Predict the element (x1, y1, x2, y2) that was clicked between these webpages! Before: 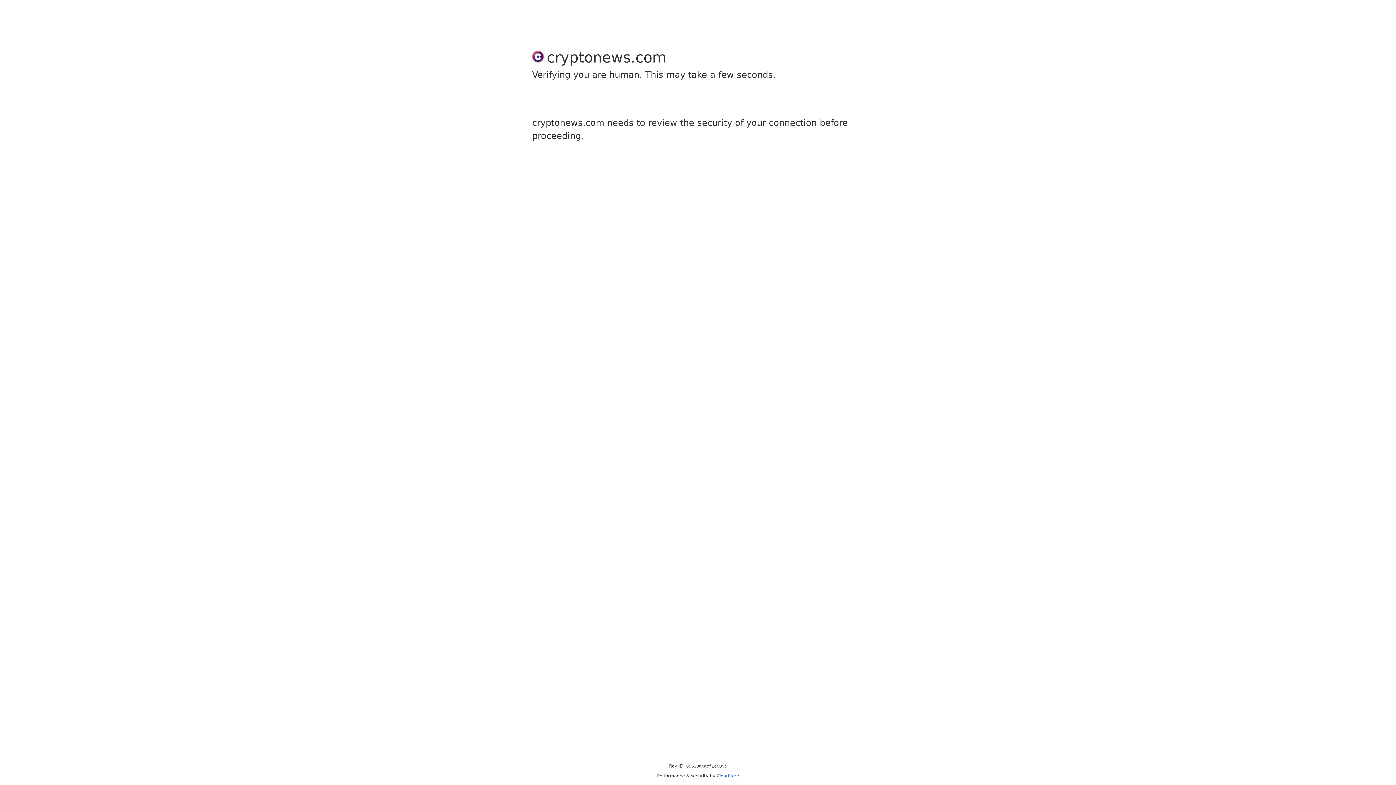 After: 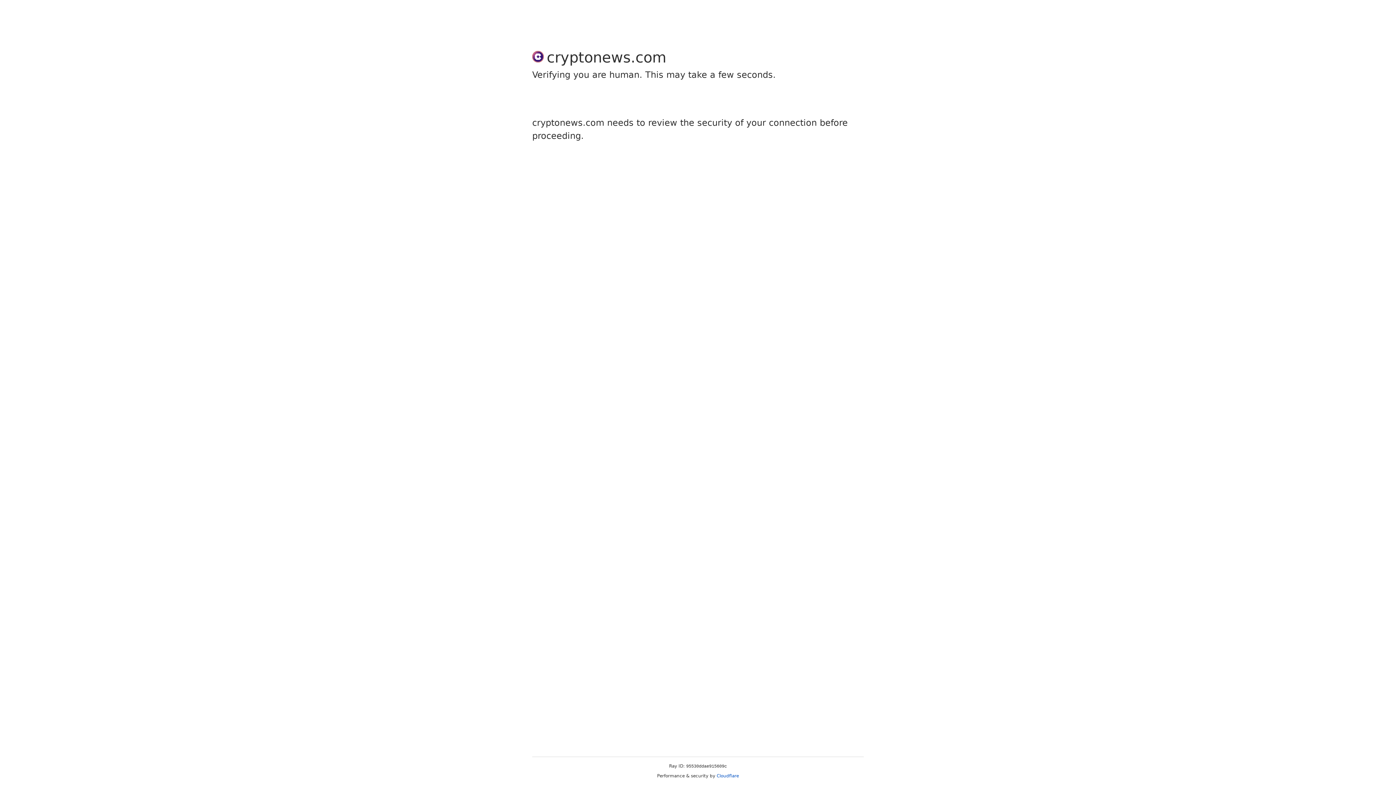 Action: label: Cloudflare bbox: (716, 773, 739, 778)